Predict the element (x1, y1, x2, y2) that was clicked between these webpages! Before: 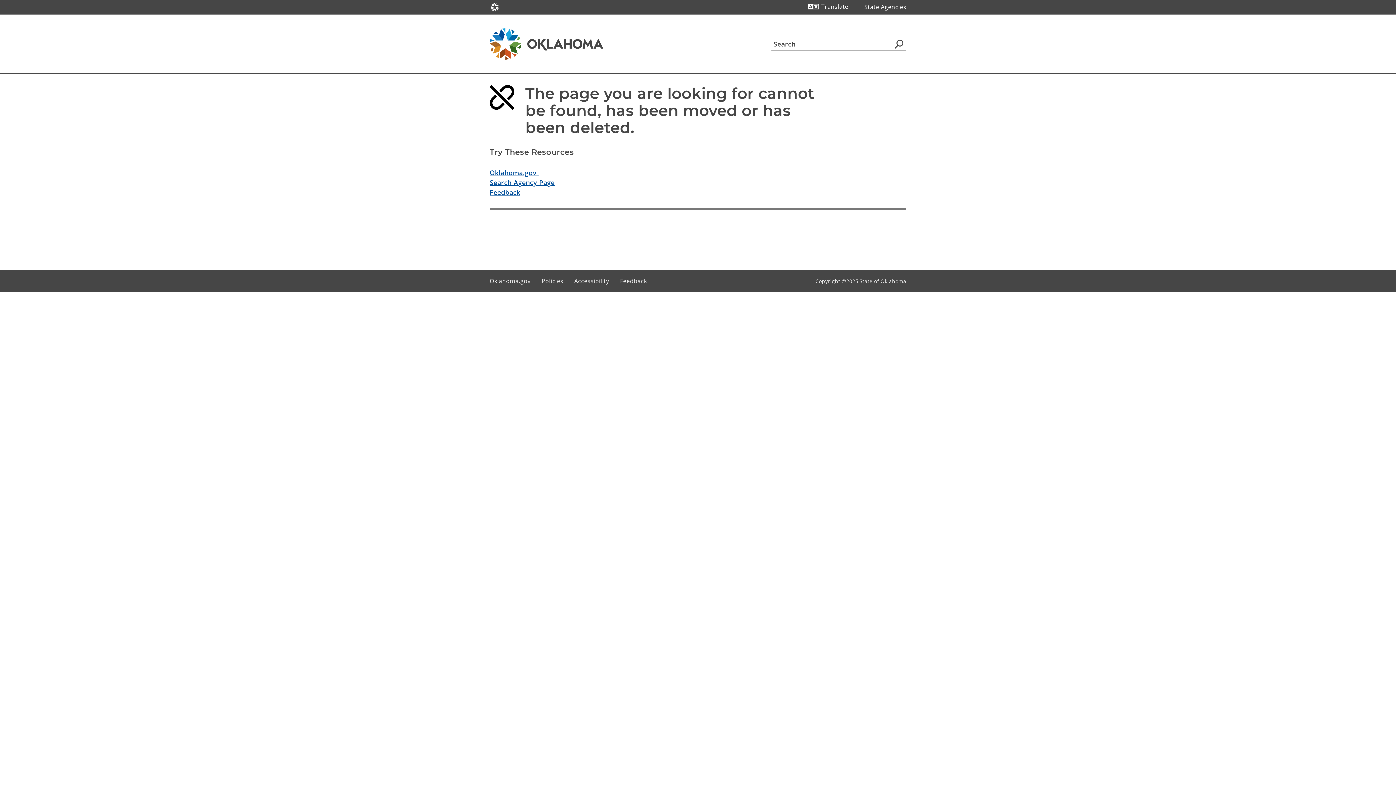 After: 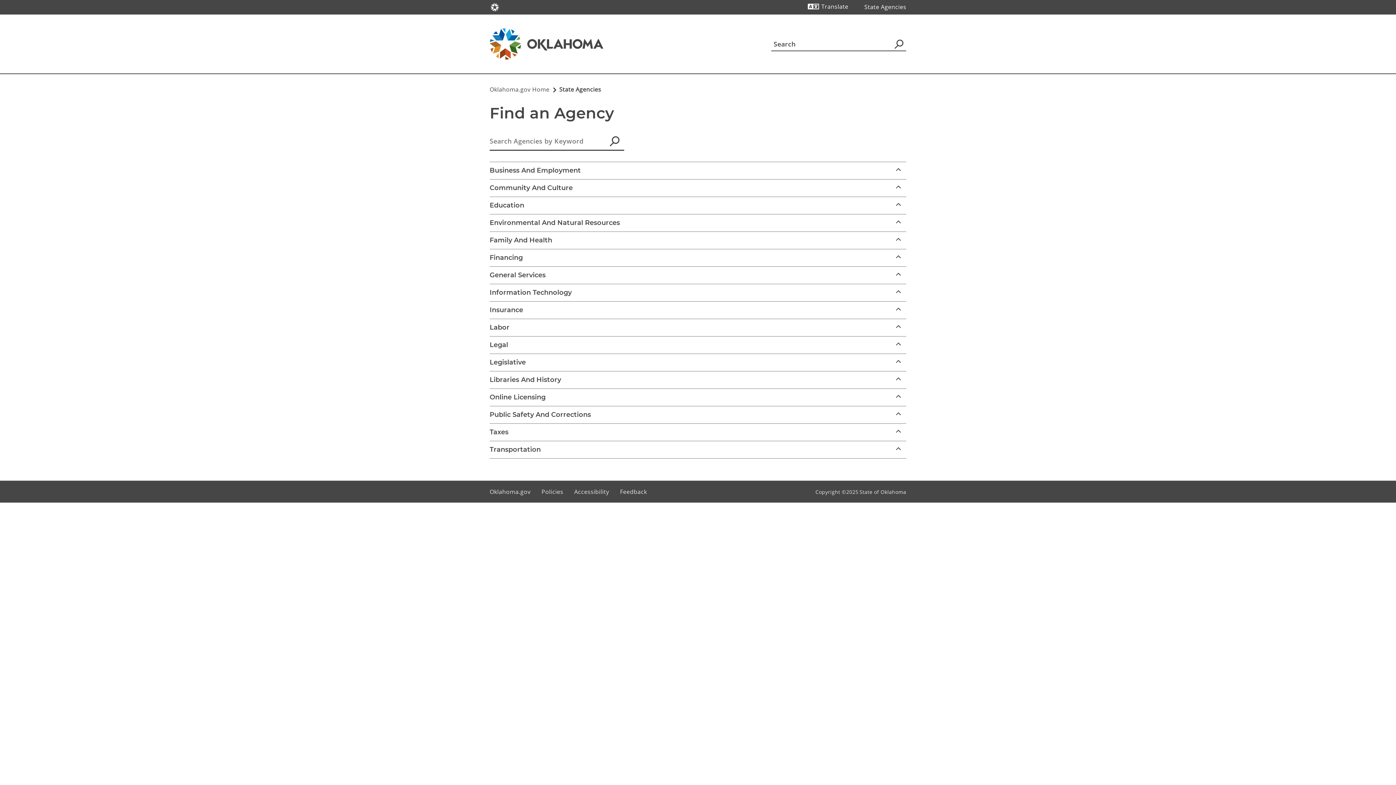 Action: bbox: (864, 2, 906, 11) label: State Agencies